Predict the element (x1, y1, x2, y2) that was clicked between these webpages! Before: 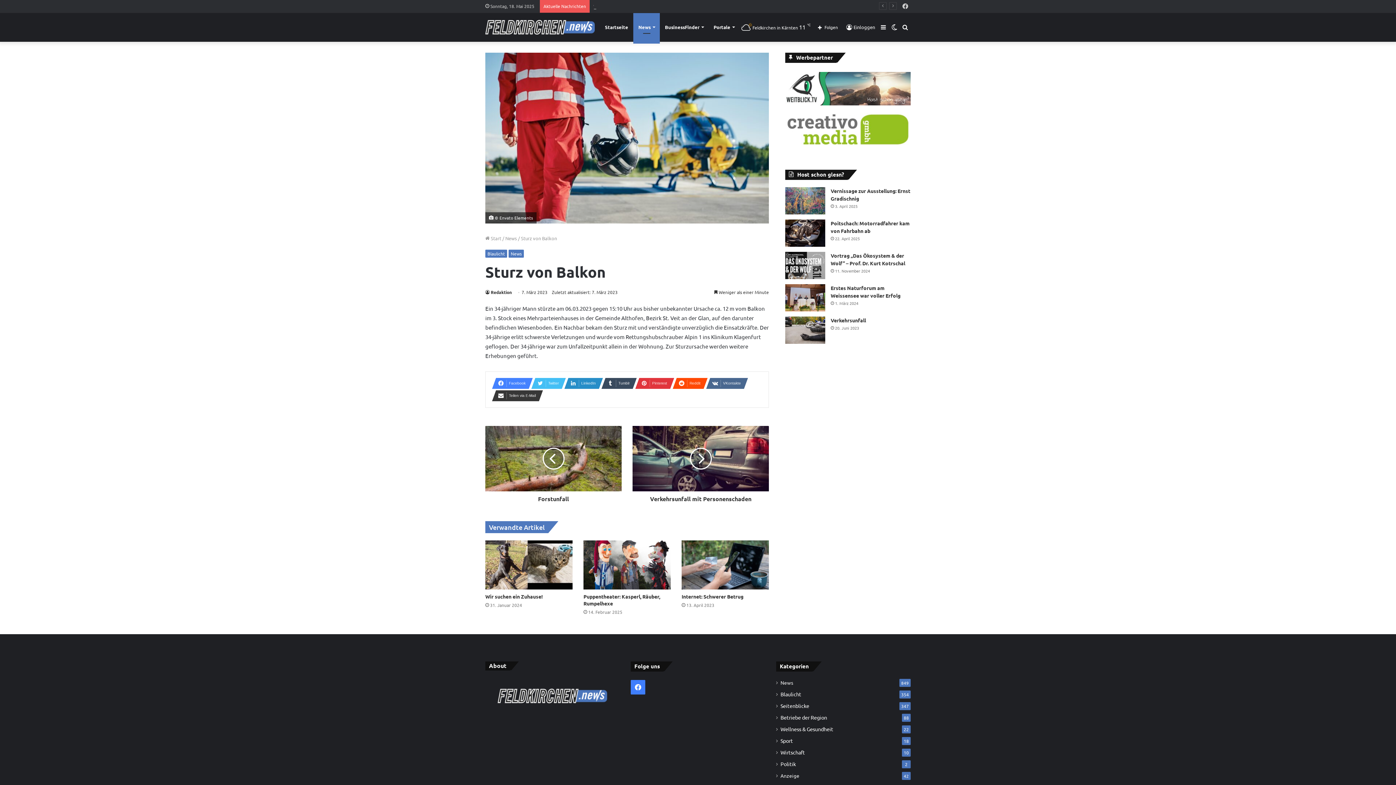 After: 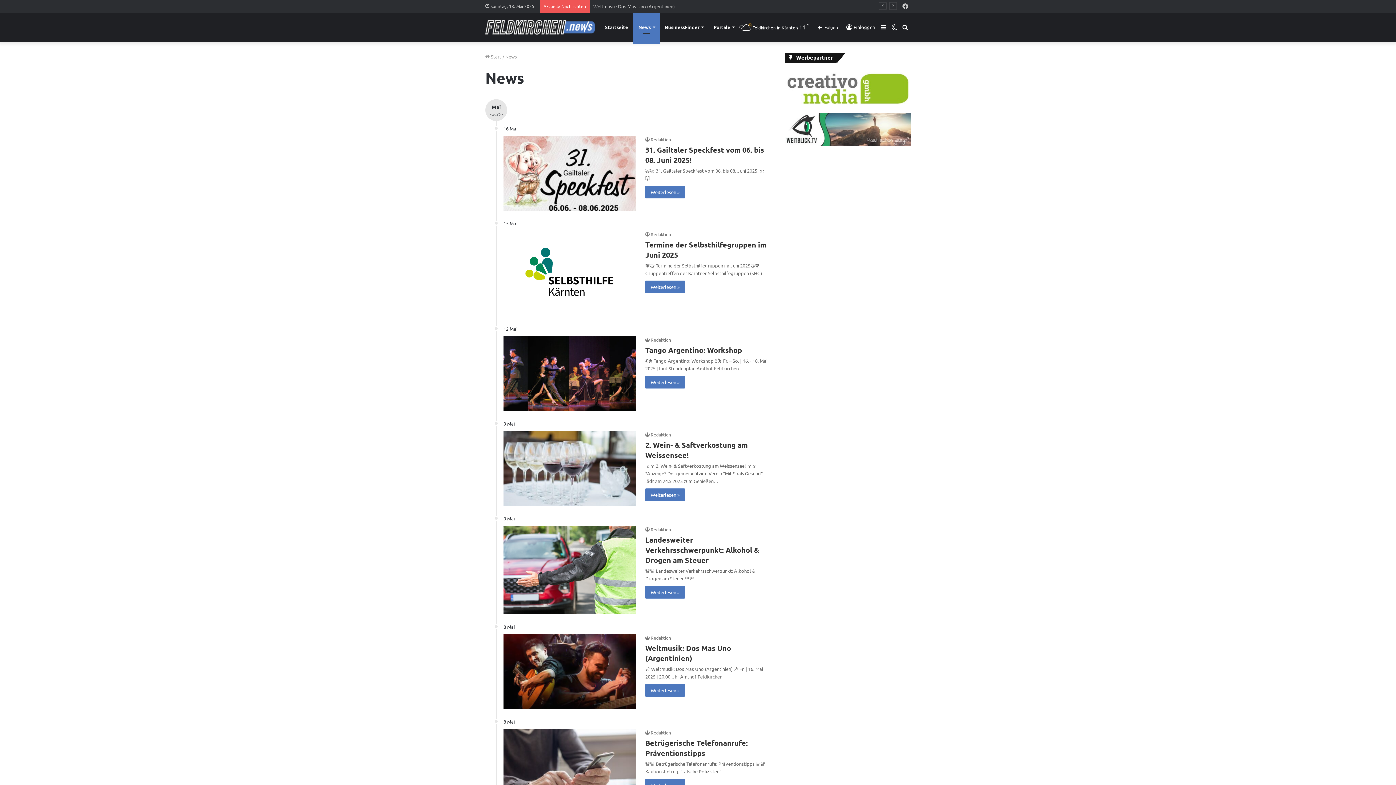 Action: label: News bbox: (780, 679, 793, 687)